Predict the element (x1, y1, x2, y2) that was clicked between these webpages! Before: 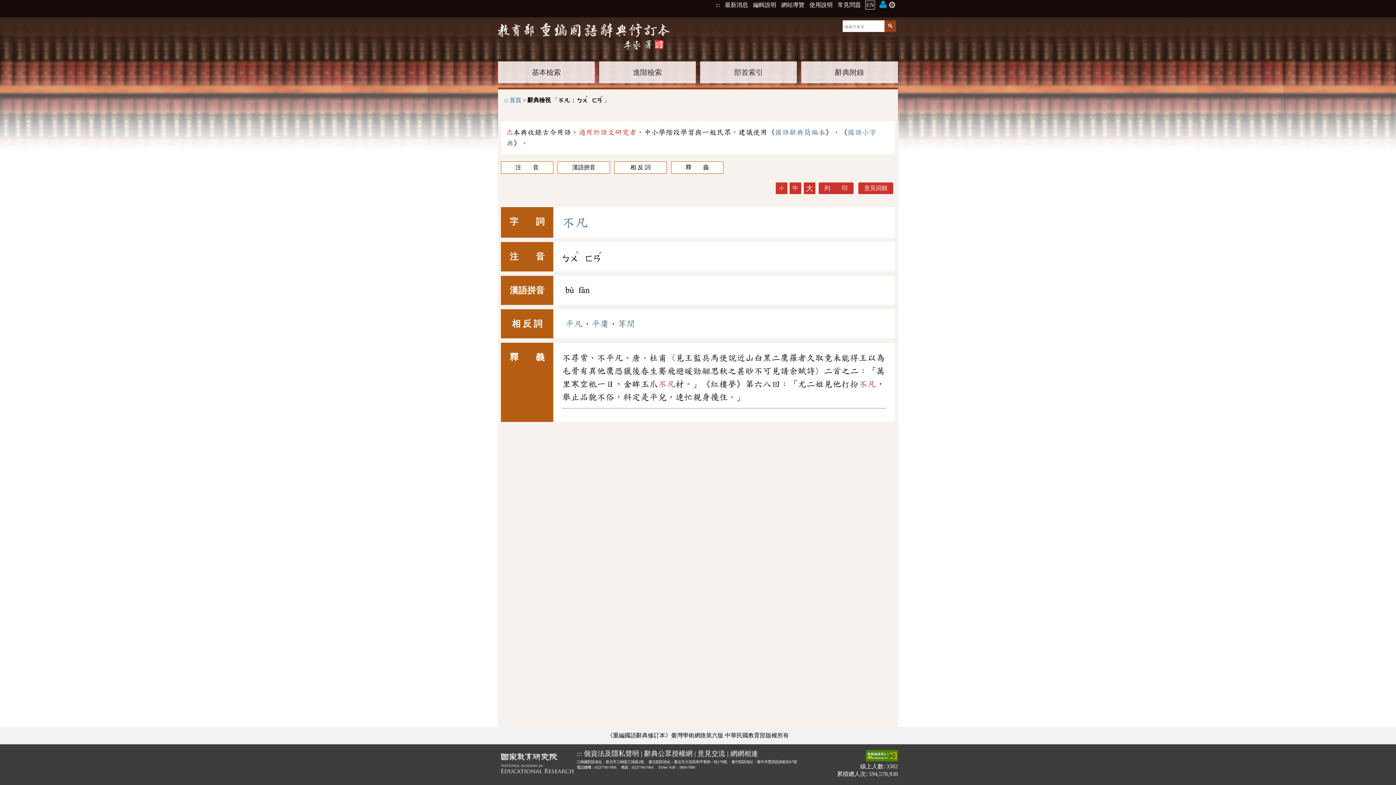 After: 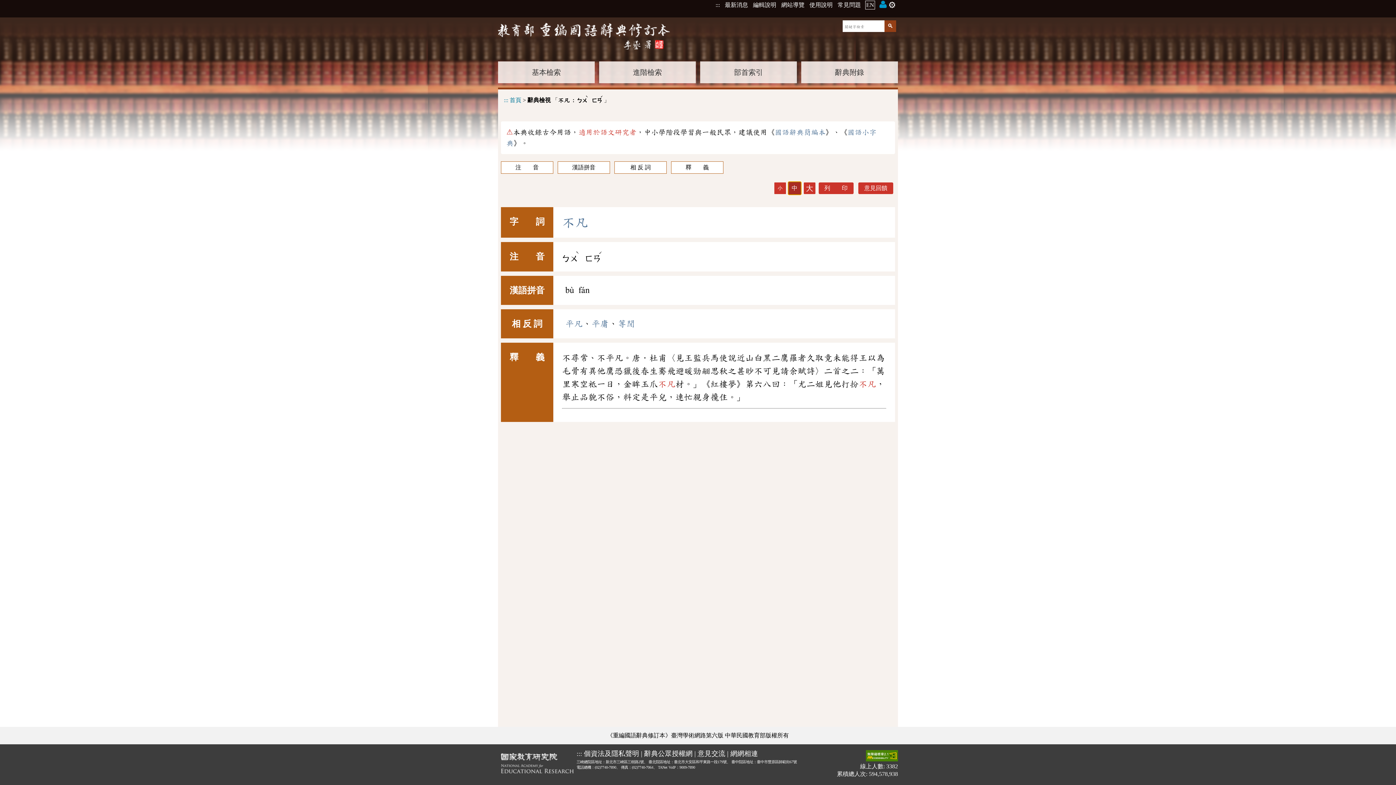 Action: label: 中 bbox: (789, 182, 801, 194)